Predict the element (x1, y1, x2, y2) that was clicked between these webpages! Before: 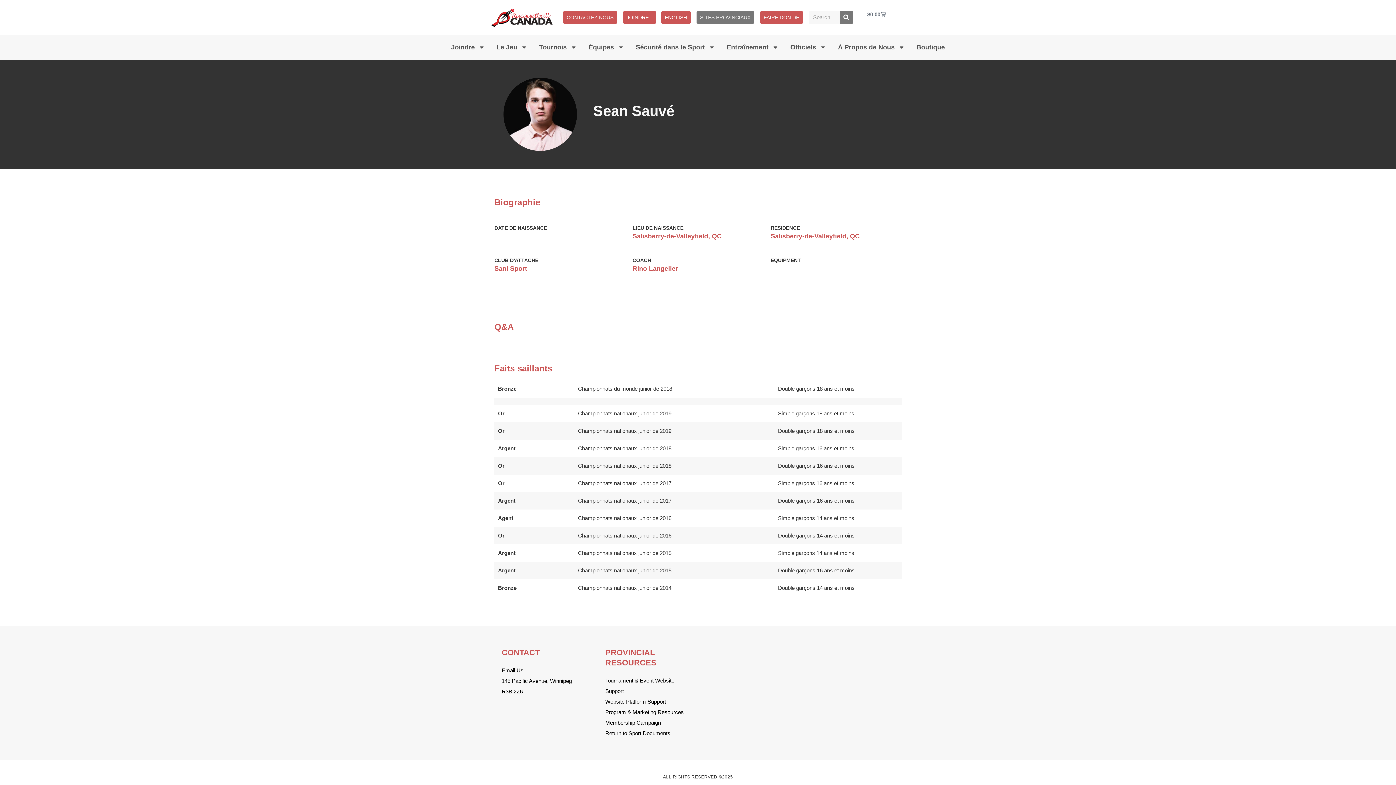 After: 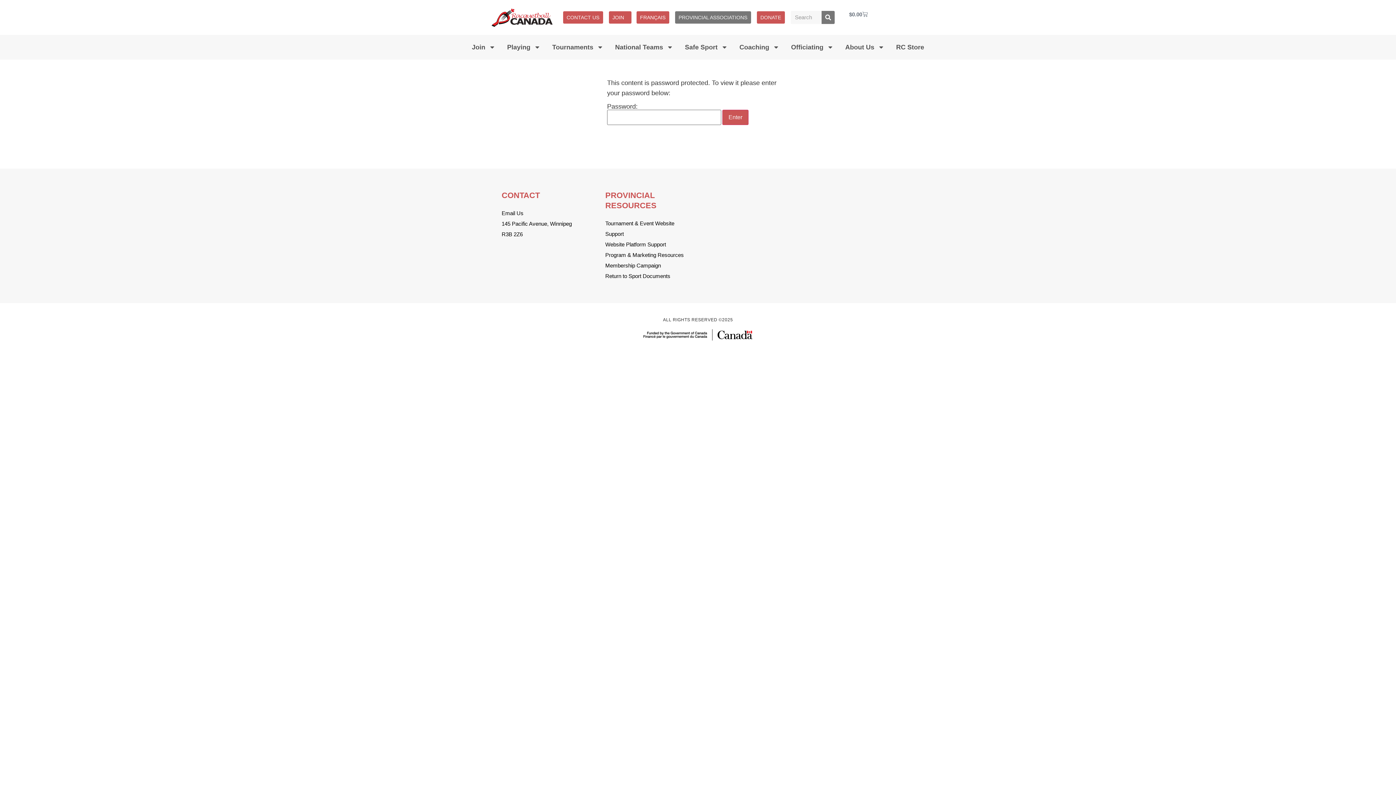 Action: bbox: (605, 699, 666, 705) label: Website Platform Support